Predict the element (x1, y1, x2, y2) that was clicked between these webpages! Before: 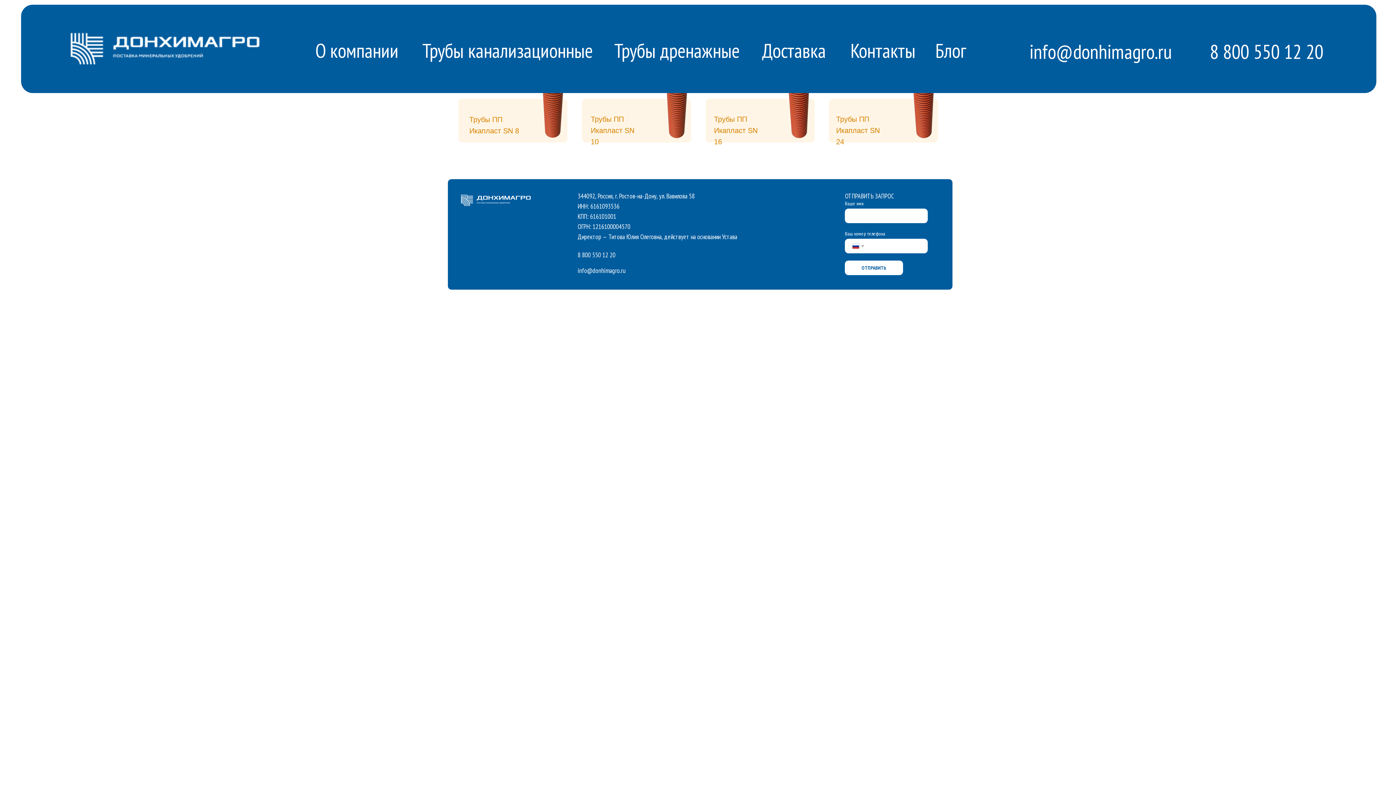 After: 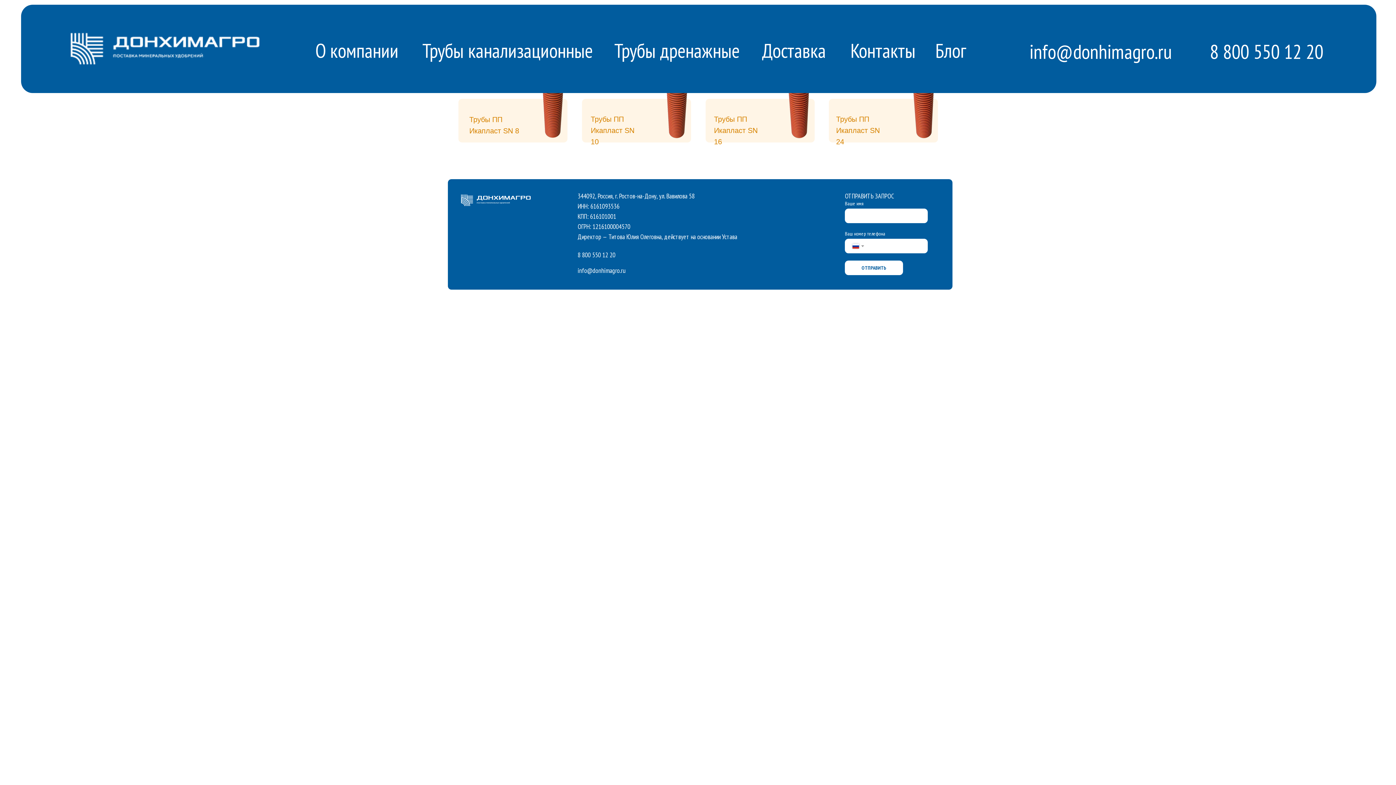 Action: bbox: (661, 73, 695, 141) label: труба sn10